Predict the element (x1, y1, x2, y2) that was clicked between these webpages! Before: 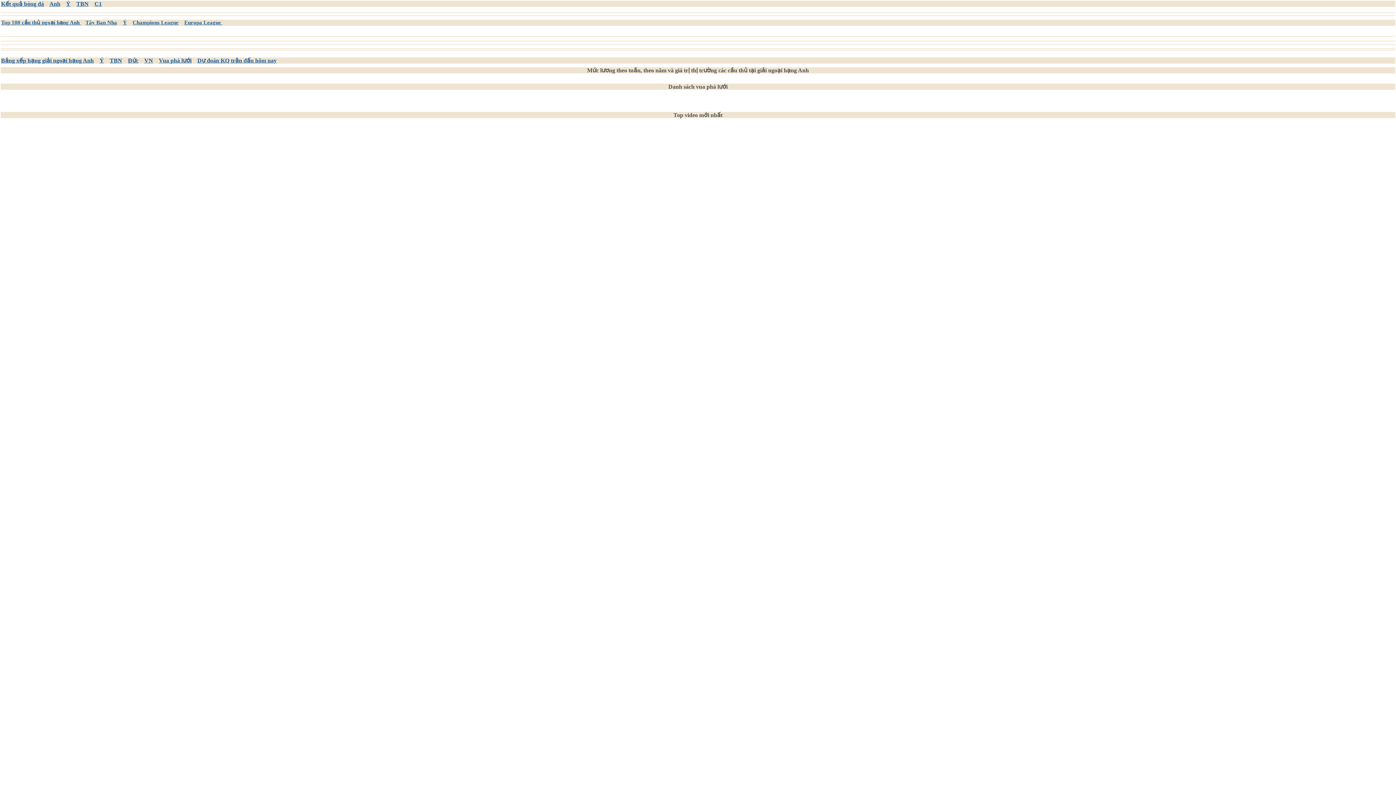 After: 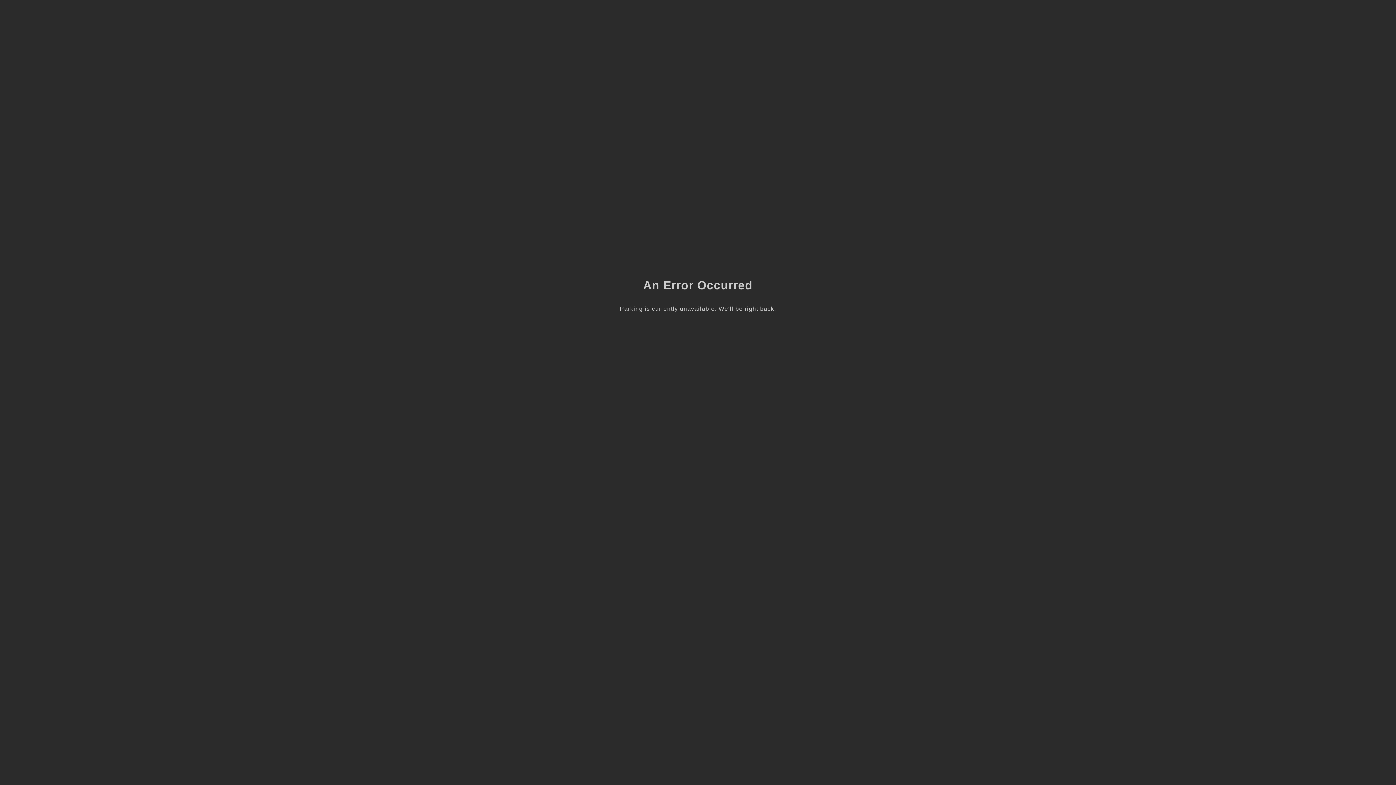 Action: label: Top 100 cầu thủ ngoại hạng Anh  bbox: (1, 19, 81, 25)